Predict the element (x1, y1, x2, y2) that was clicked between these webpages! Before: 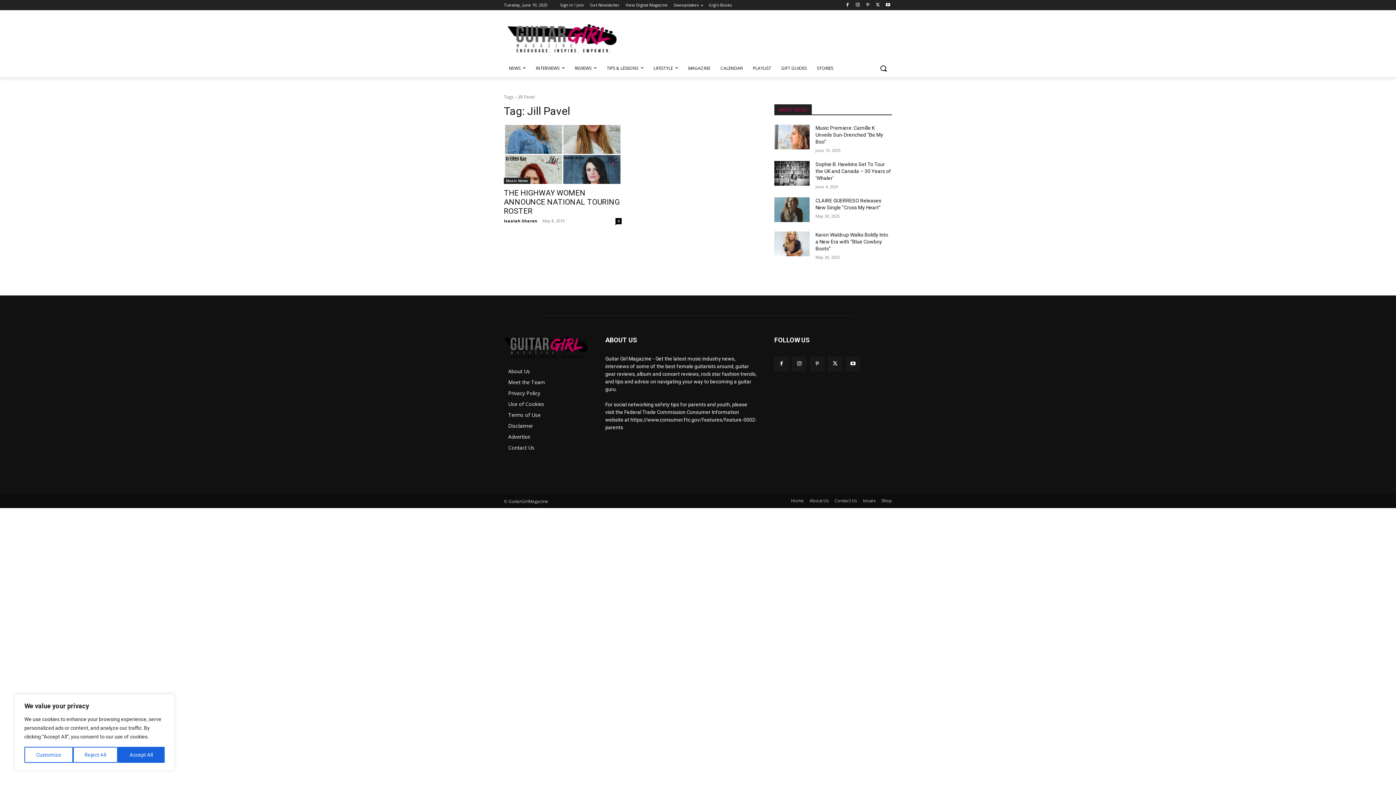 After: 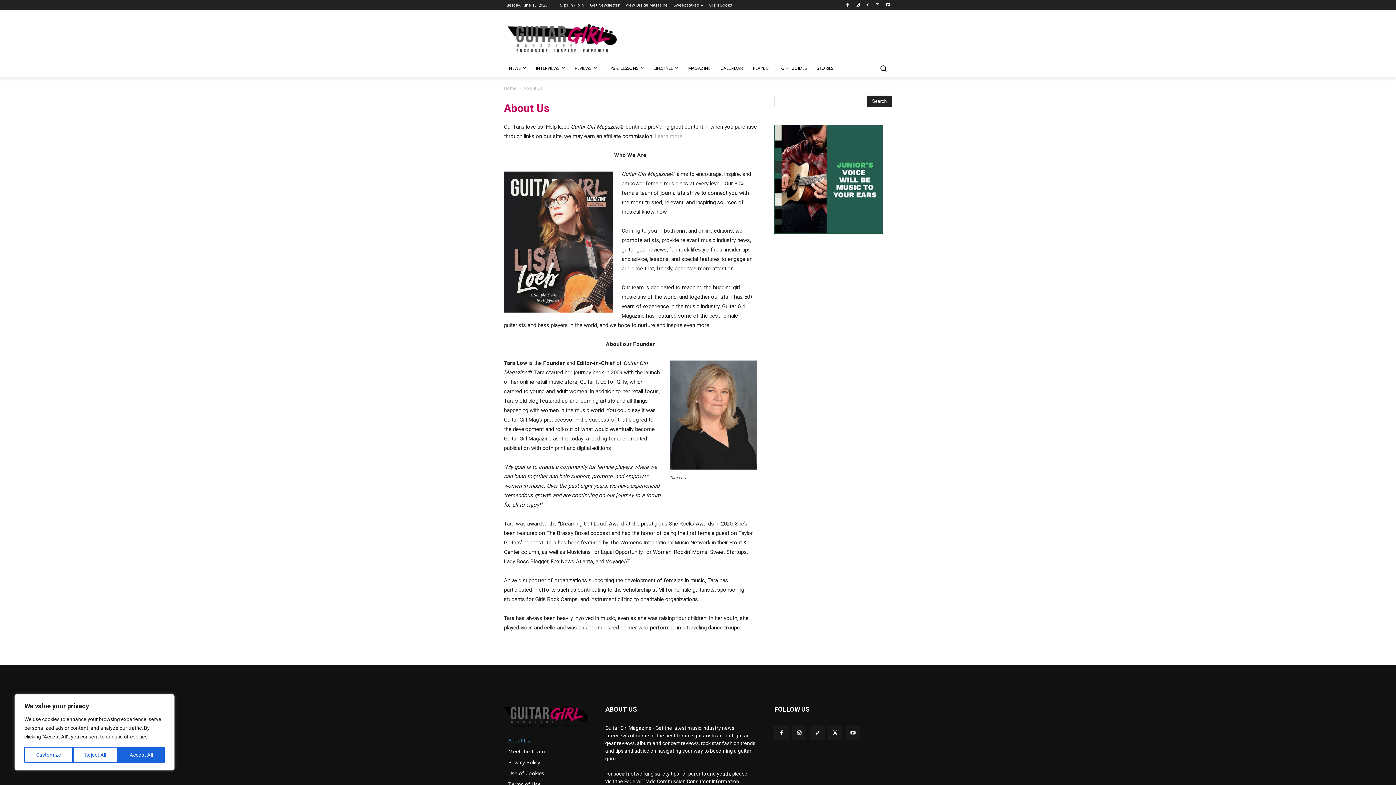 Action: label: About Us bbox: (809, 497, 829, 504)